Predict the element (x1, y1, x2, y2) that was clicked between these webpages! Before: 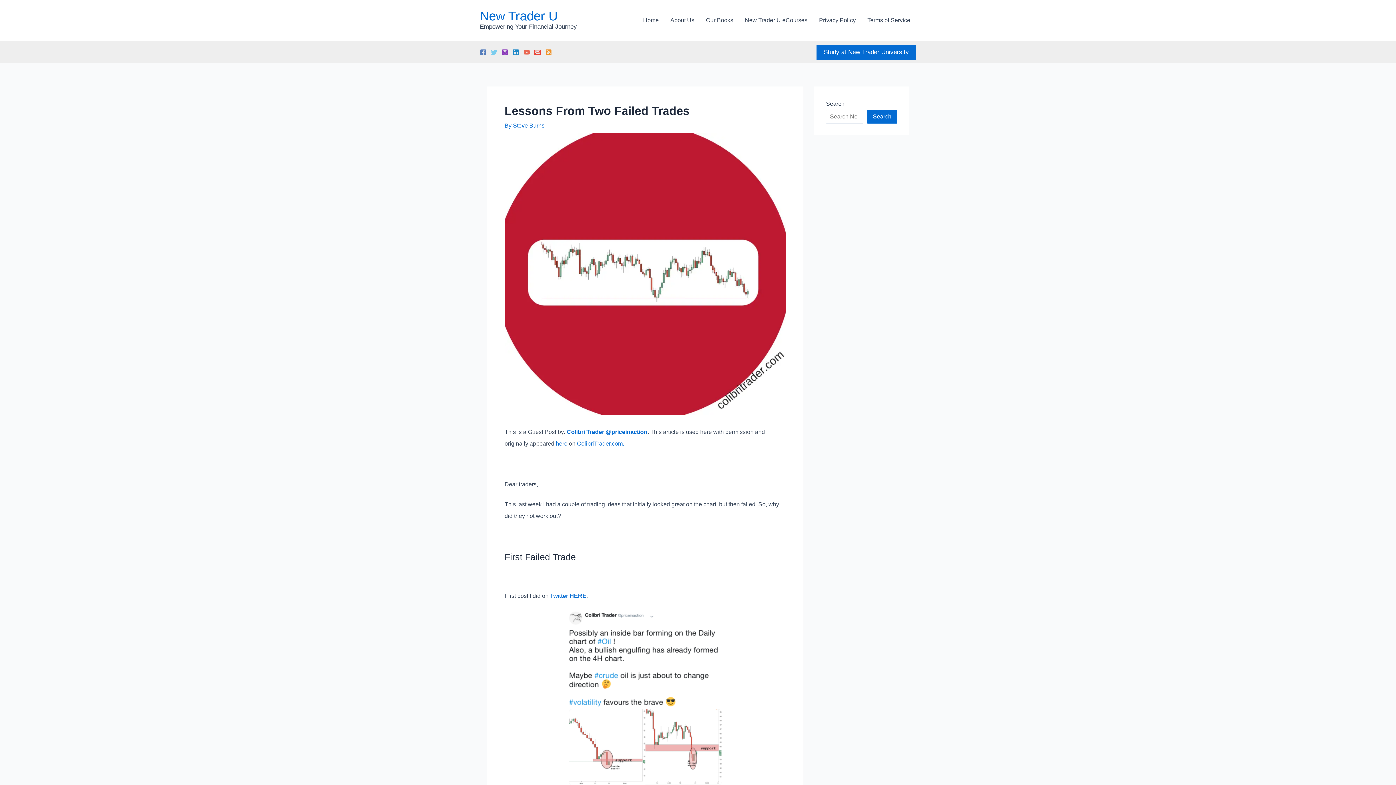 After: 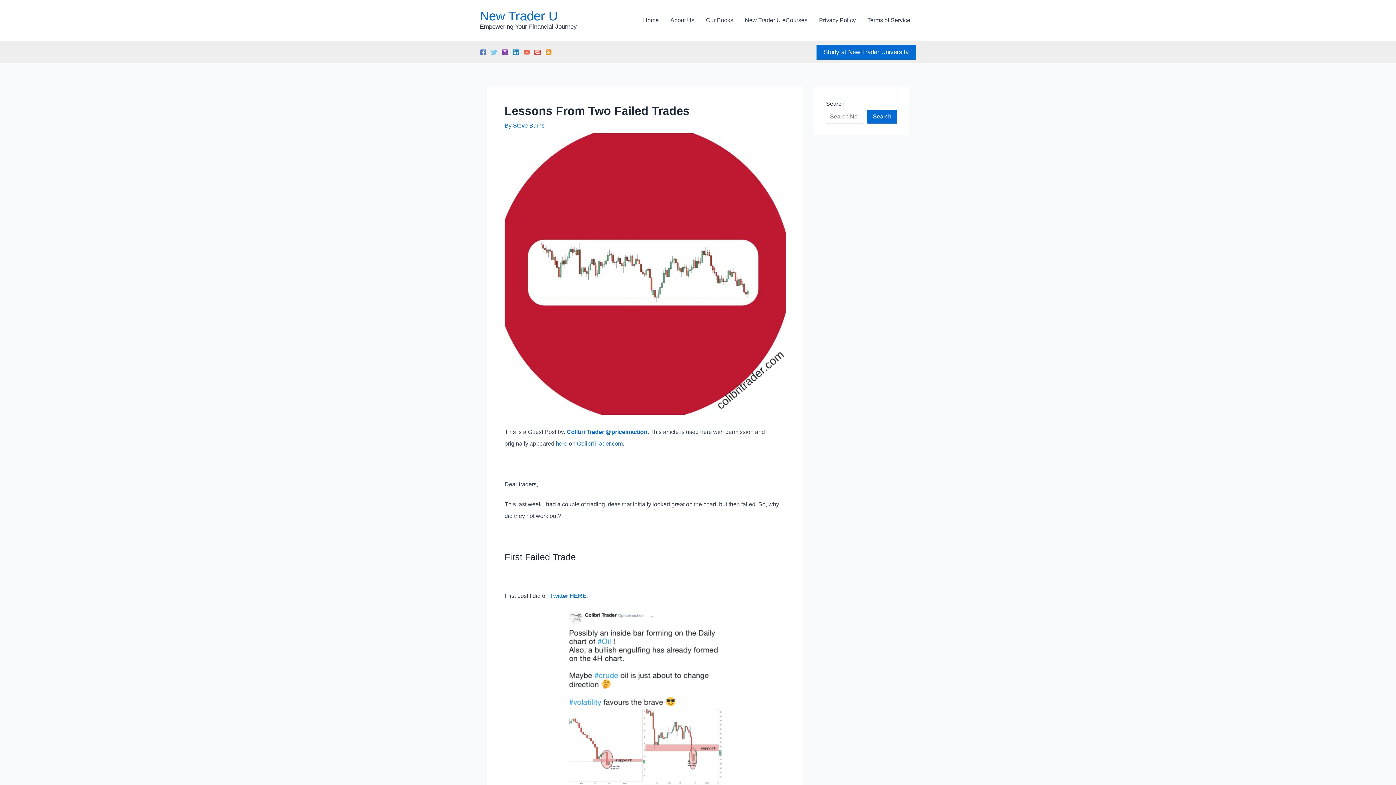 Action: label: YouTube bbox: (523, 49, 530, 55)